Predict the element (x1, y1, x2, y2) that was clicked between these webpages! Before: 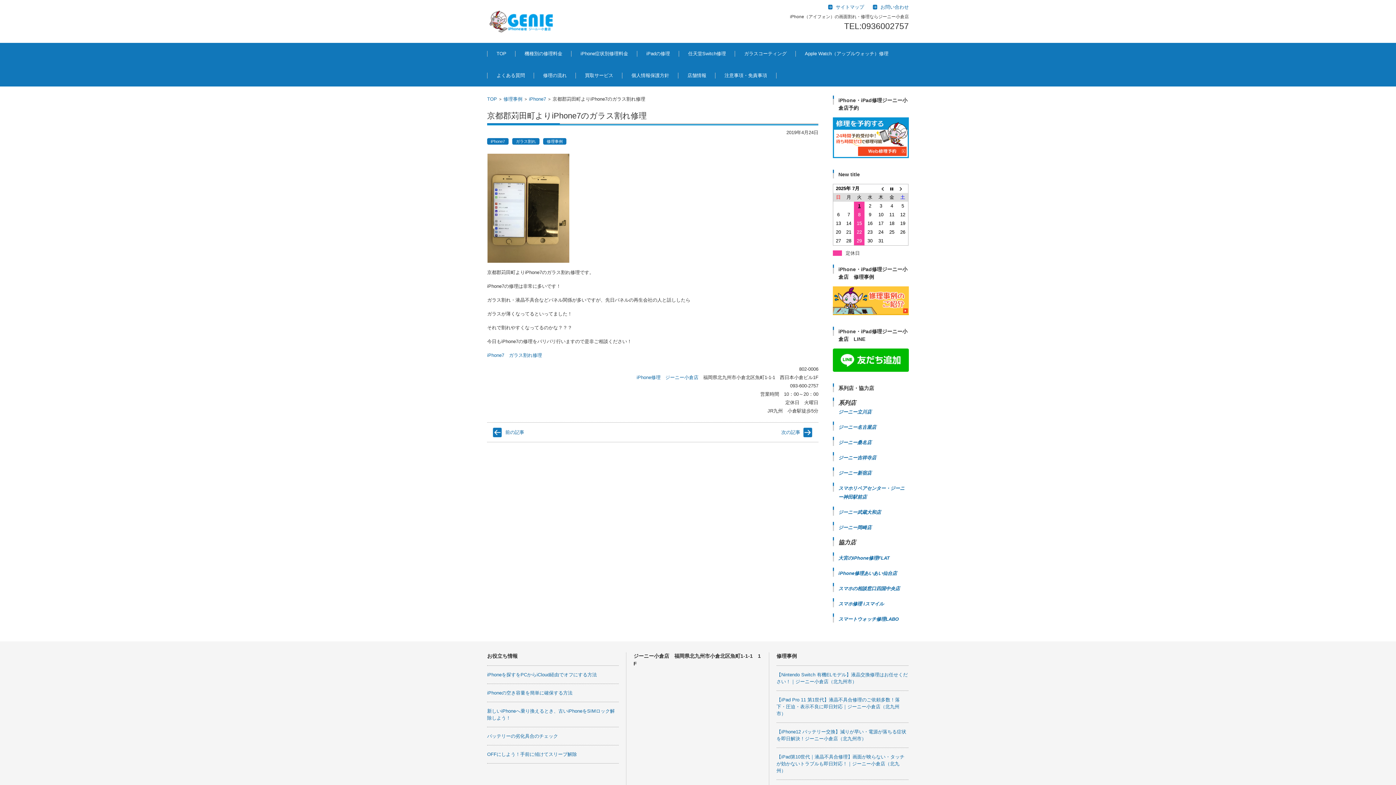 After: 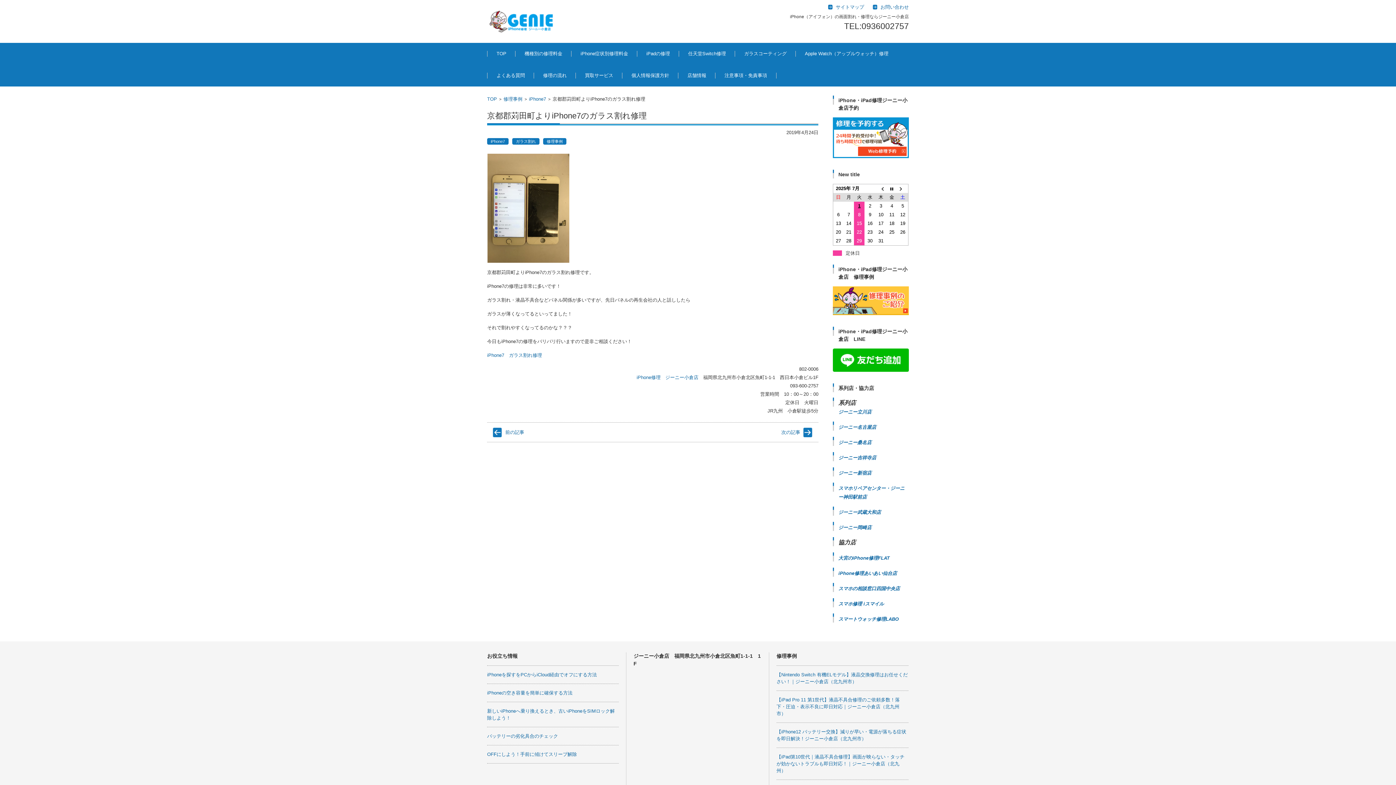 Action: bbox: (833, 117, 909, 158)